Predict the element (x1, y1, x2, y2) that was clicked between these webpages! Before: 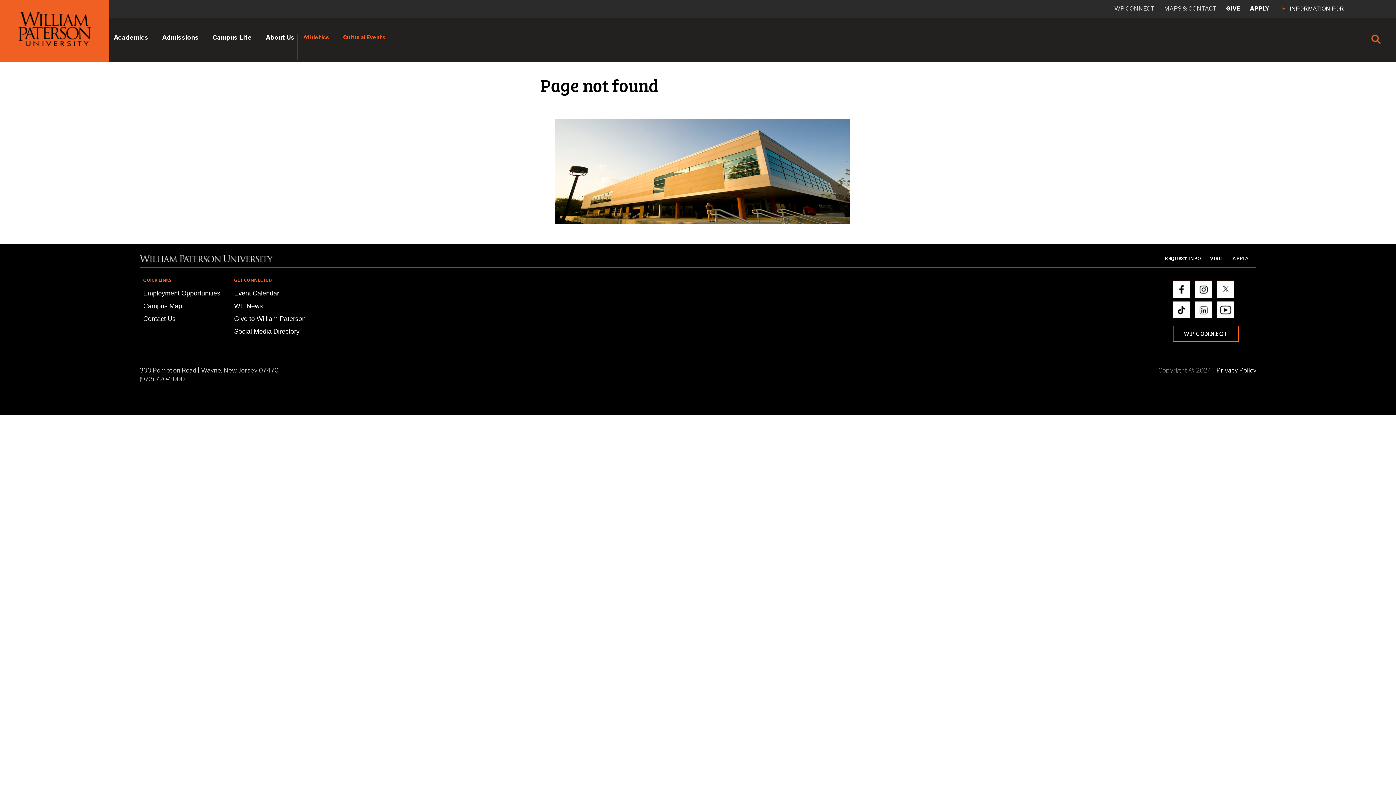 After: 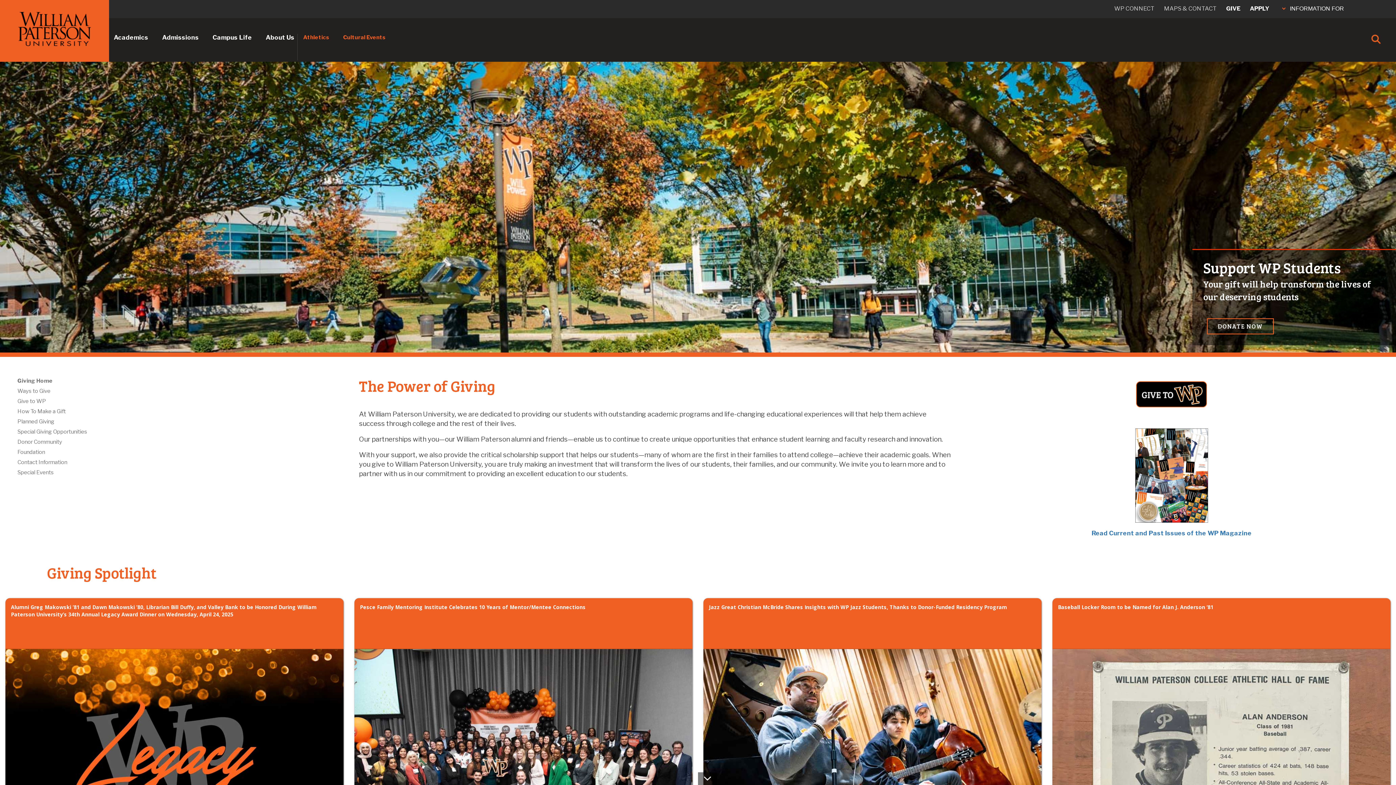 Action: label: GIVE bbox: (1226, 5, 1240, 12)